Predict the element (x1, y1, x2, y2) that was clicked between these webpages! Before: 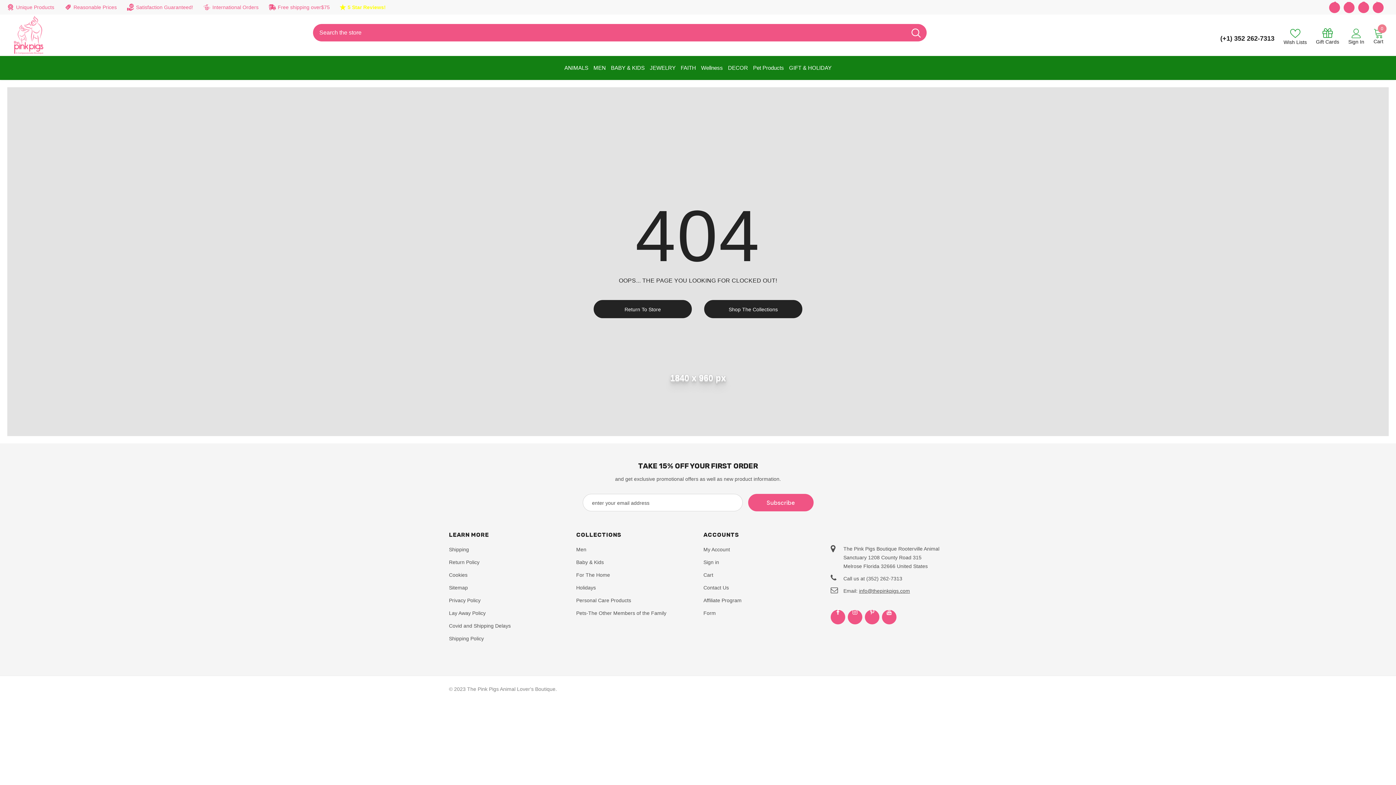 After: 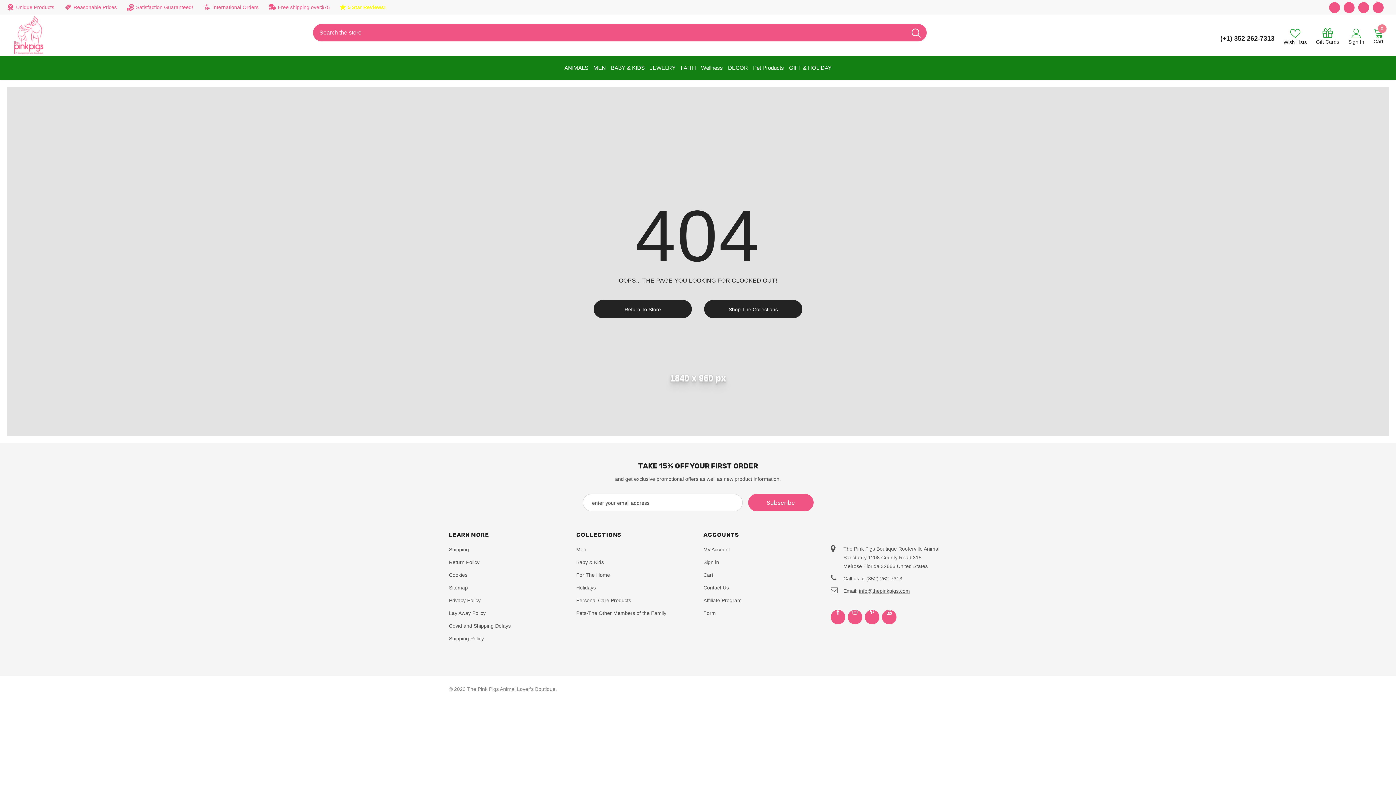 Action: label: 0
Cart bbox: (1373, 28, 1383, 46)